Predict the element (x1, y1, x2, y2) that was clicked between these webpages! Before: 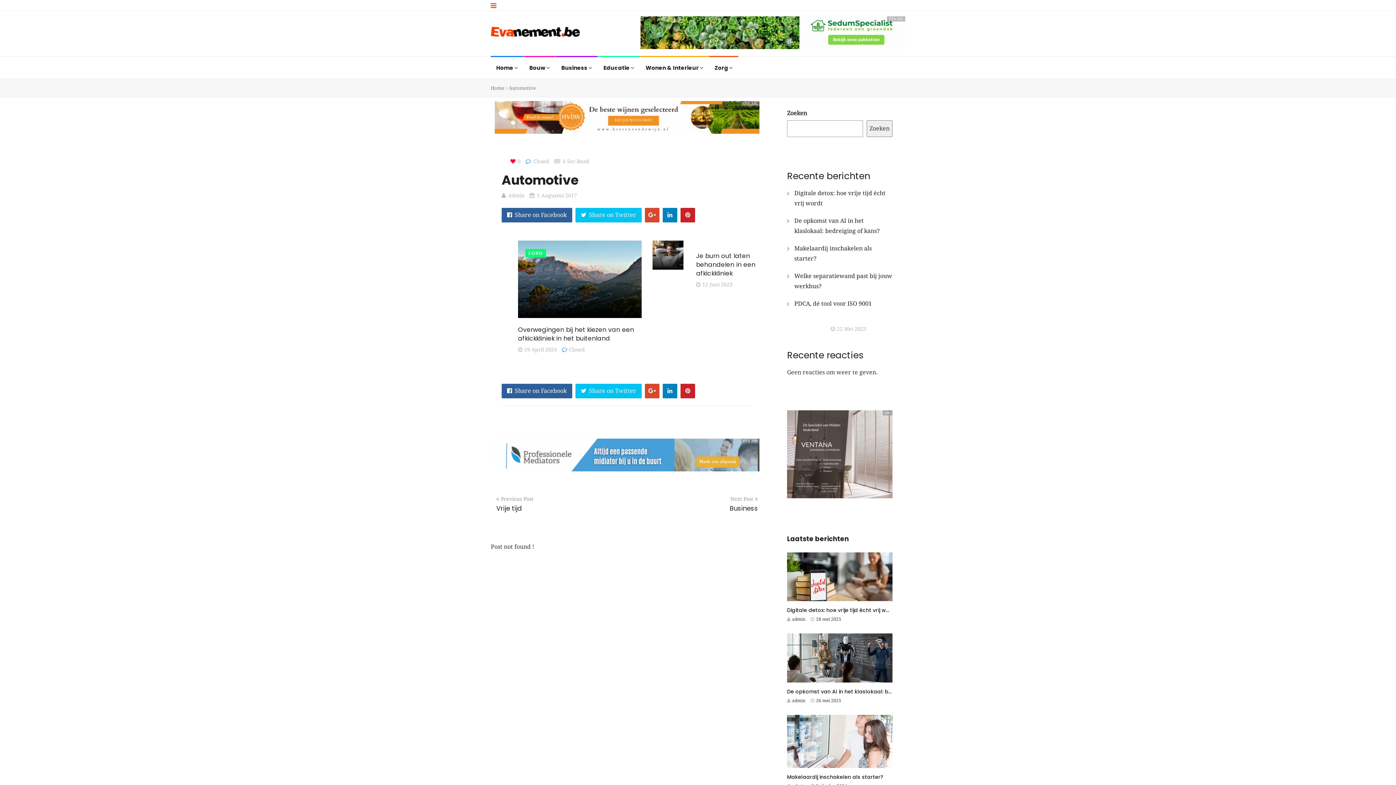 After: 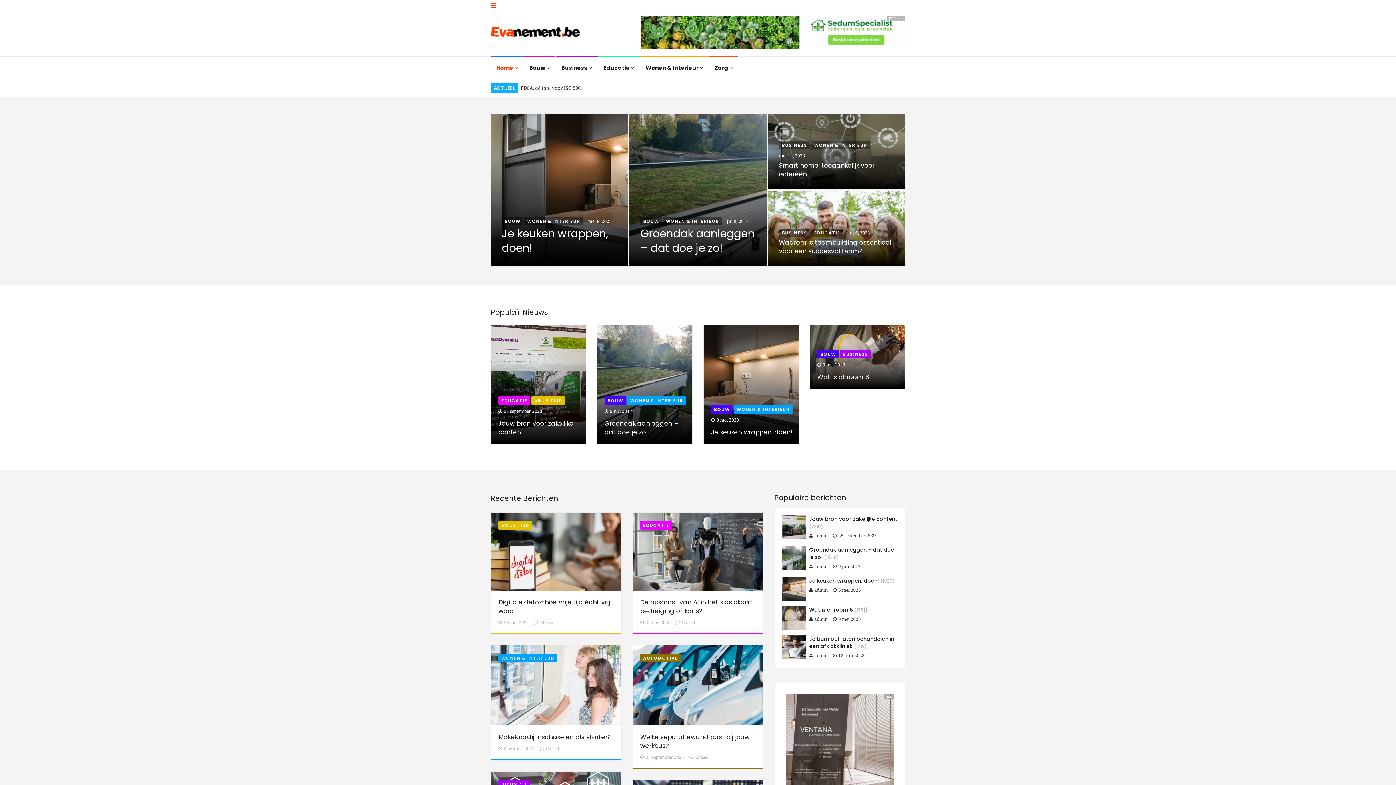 Action: bbox: (490, 16, 580, 49)